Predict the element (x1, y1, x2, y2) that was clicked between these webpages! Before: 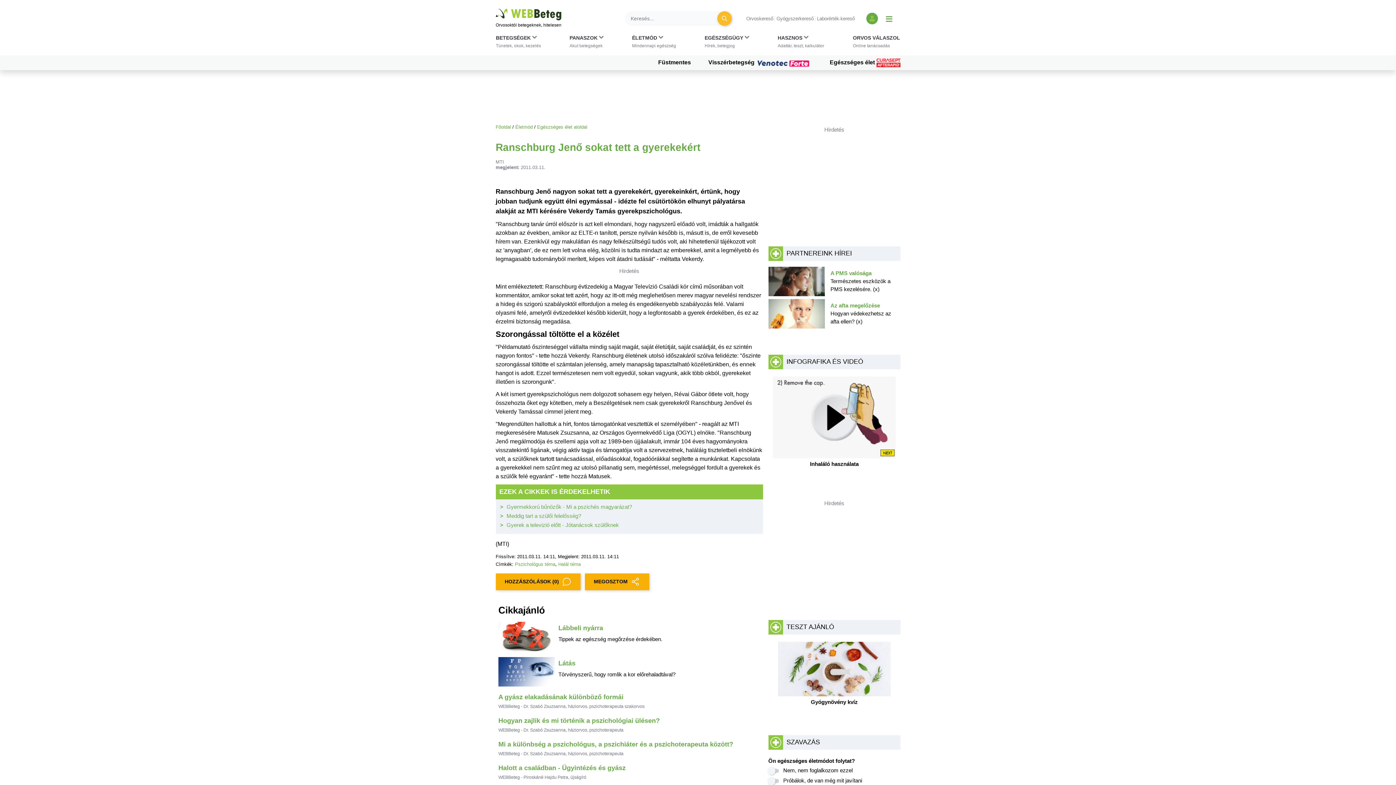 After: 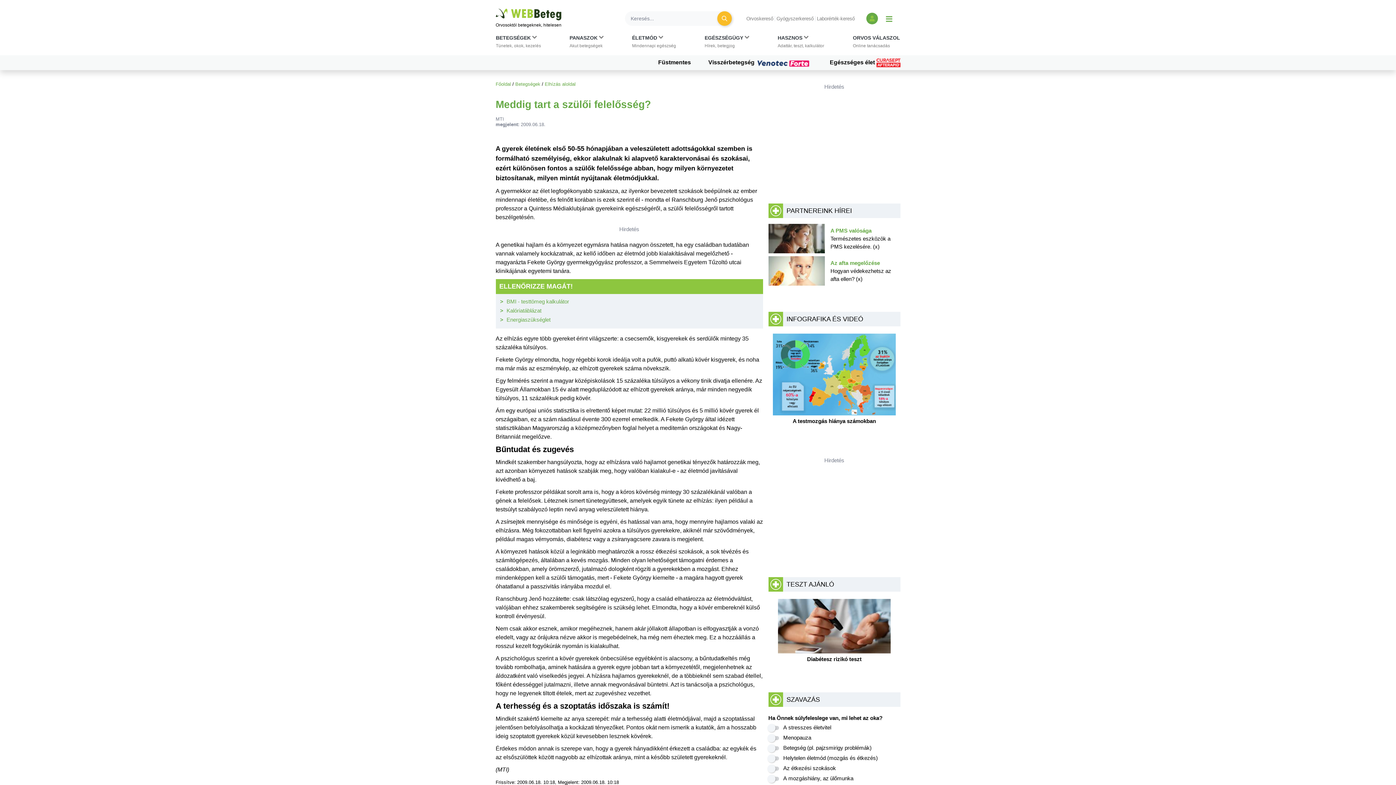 Action: bbox: (506, 513, 581, 519) label: Meddig tart a szülői felelősség?